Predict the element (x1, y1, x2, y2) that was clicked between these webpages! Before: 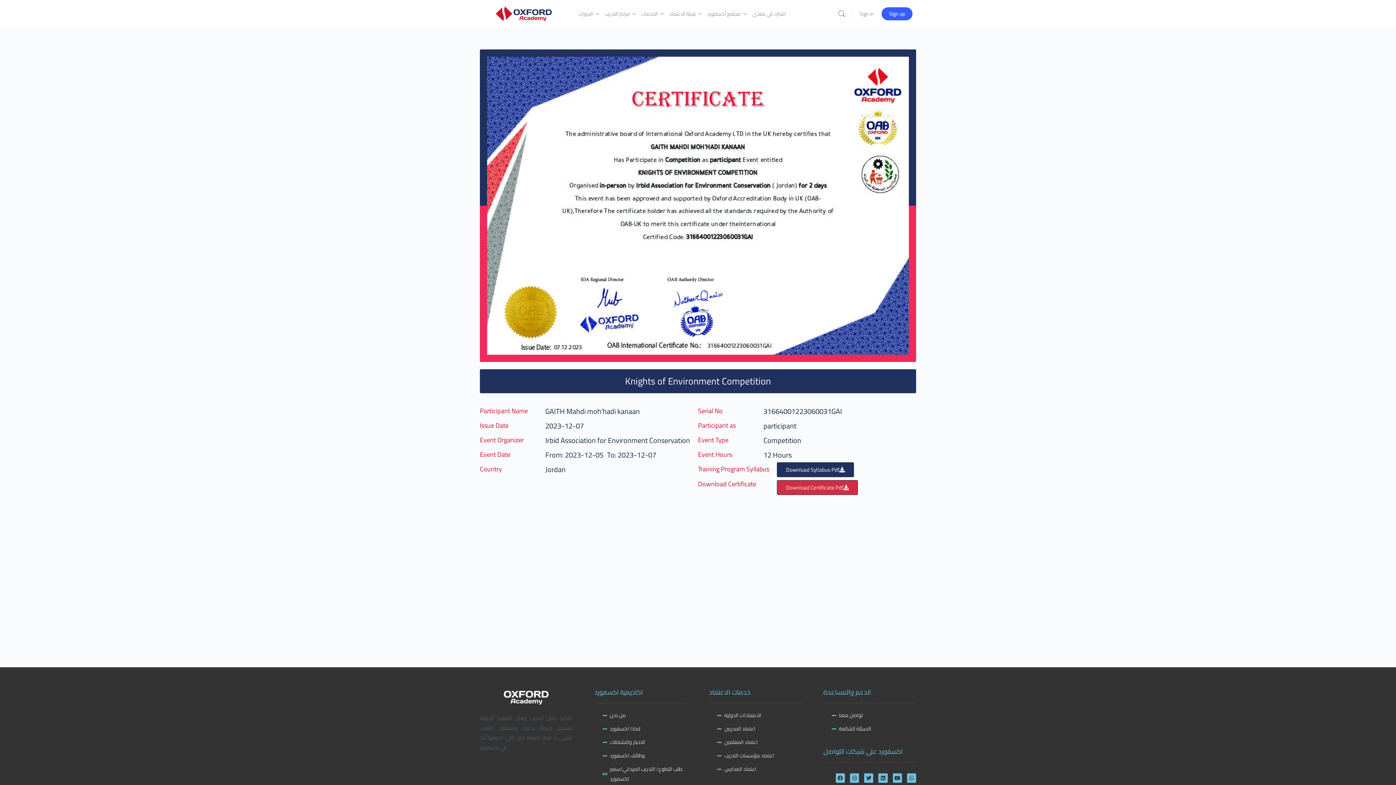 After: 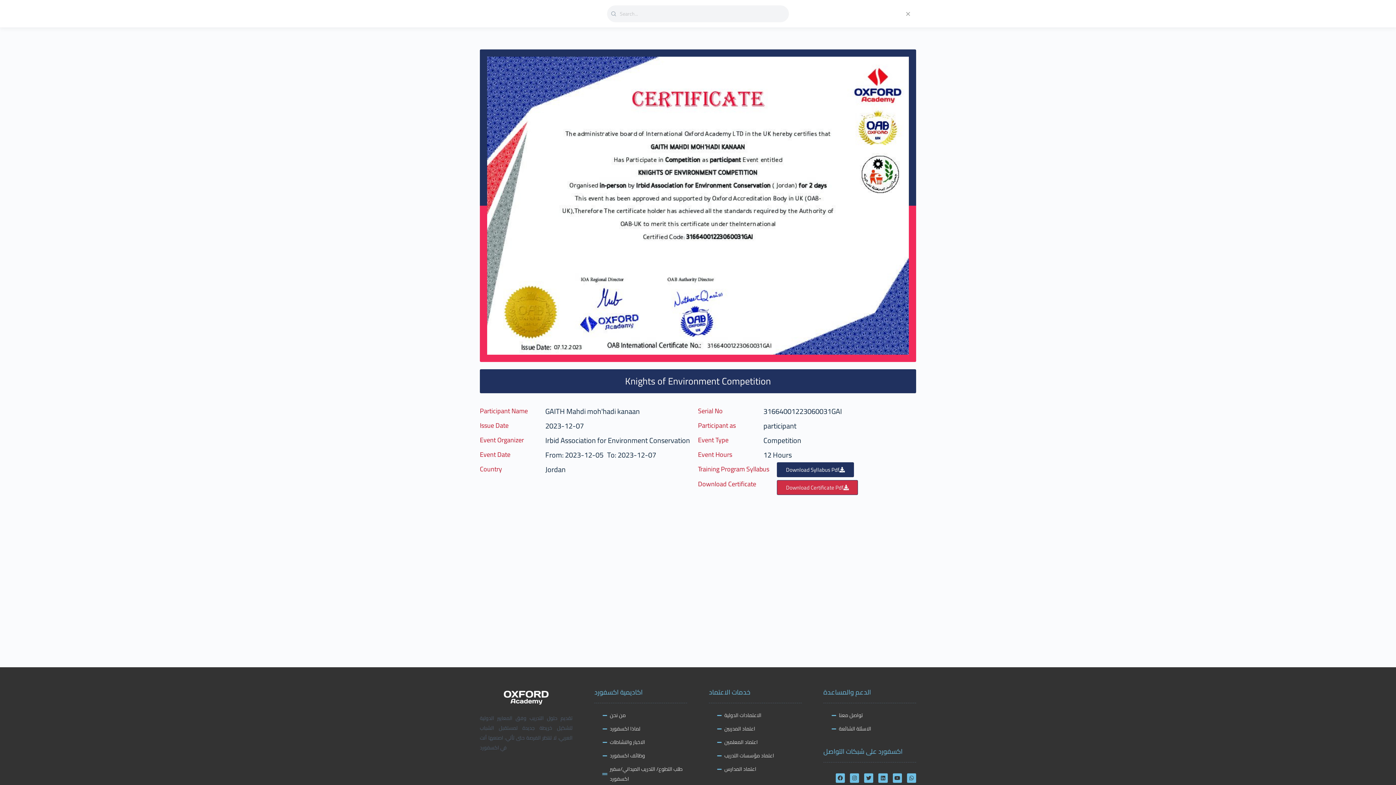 Action: label: Search bbox: (834, 9, 849, 18)